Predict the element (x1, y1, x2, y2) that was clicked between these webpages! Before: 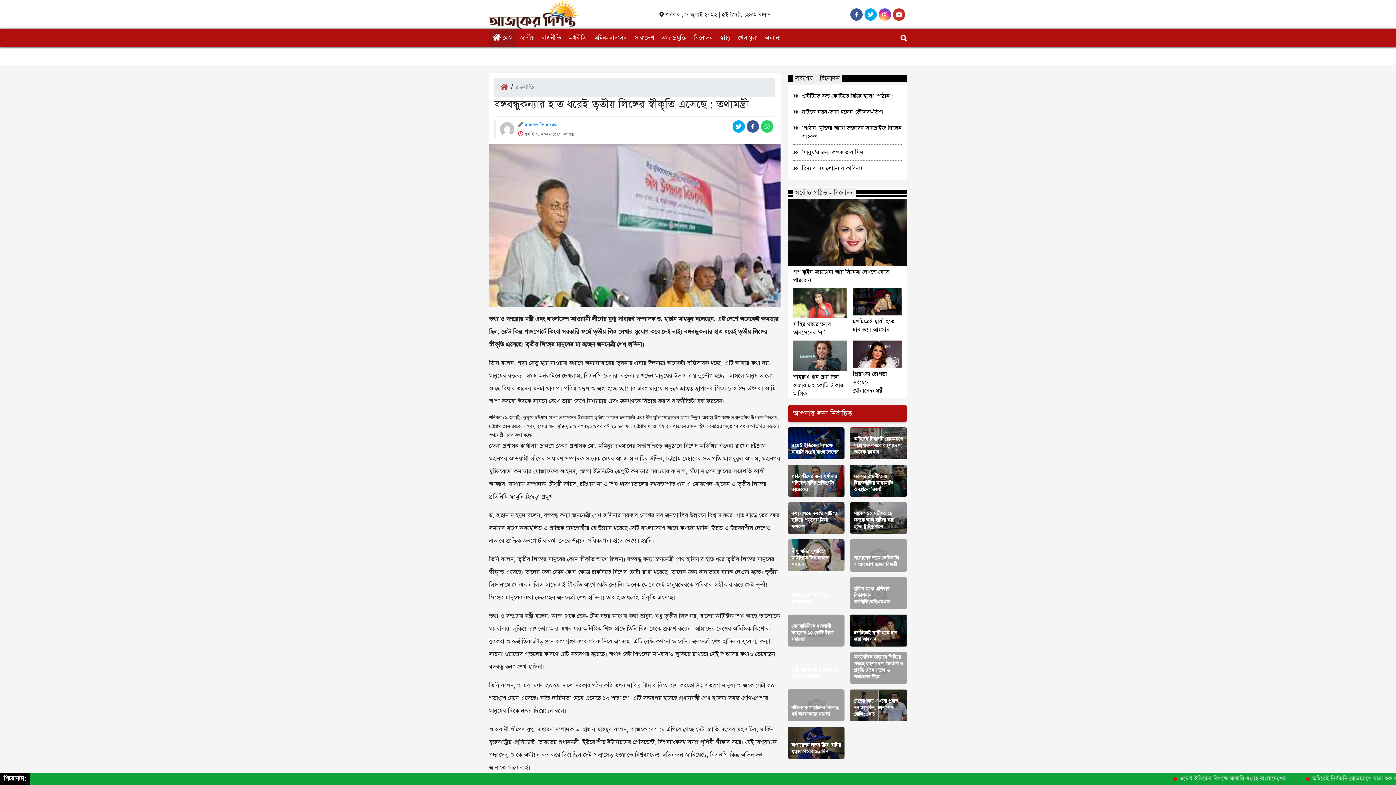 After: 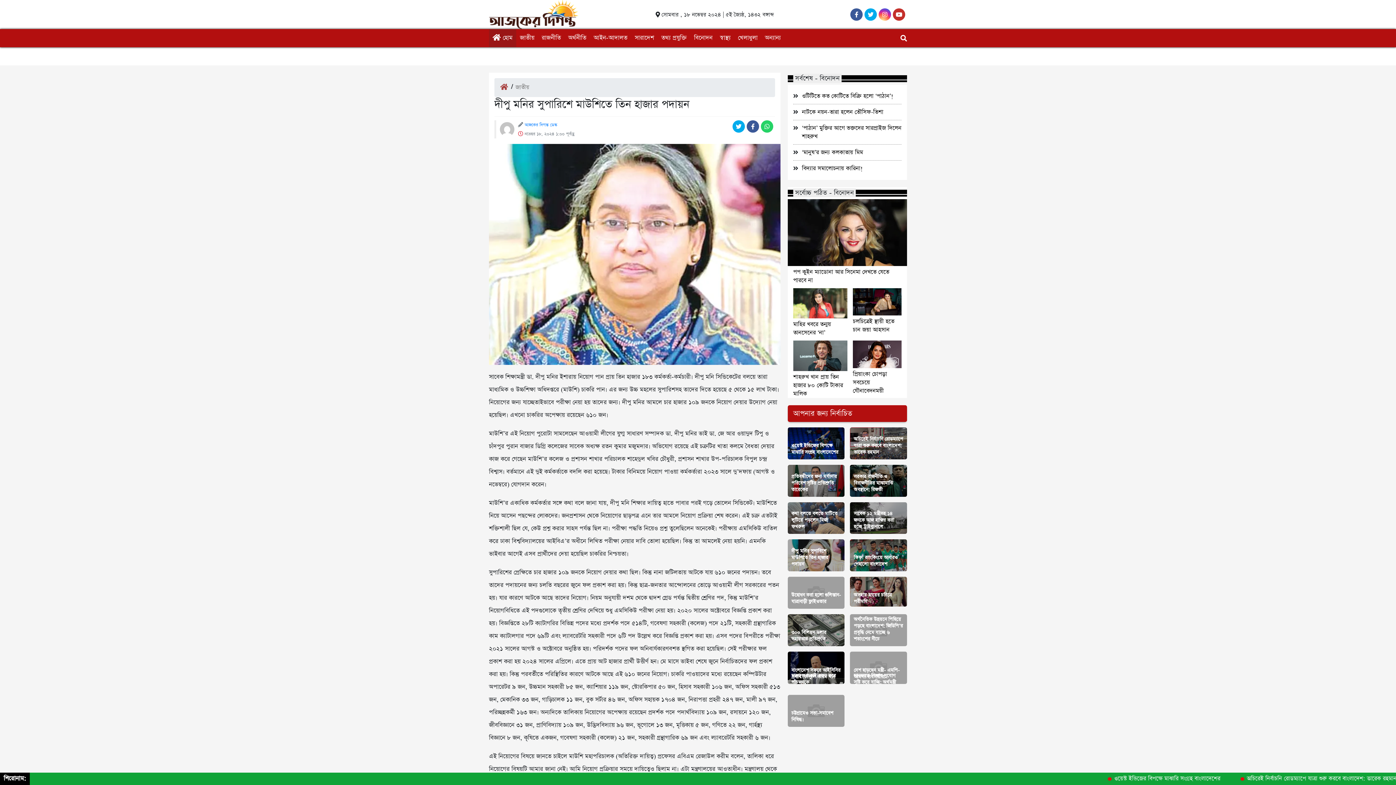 Action: label: দীপু মনির সুপারিশে মাউশিতে তিন হাজার পদায়ন bbox: (787, 539, 844, 571)